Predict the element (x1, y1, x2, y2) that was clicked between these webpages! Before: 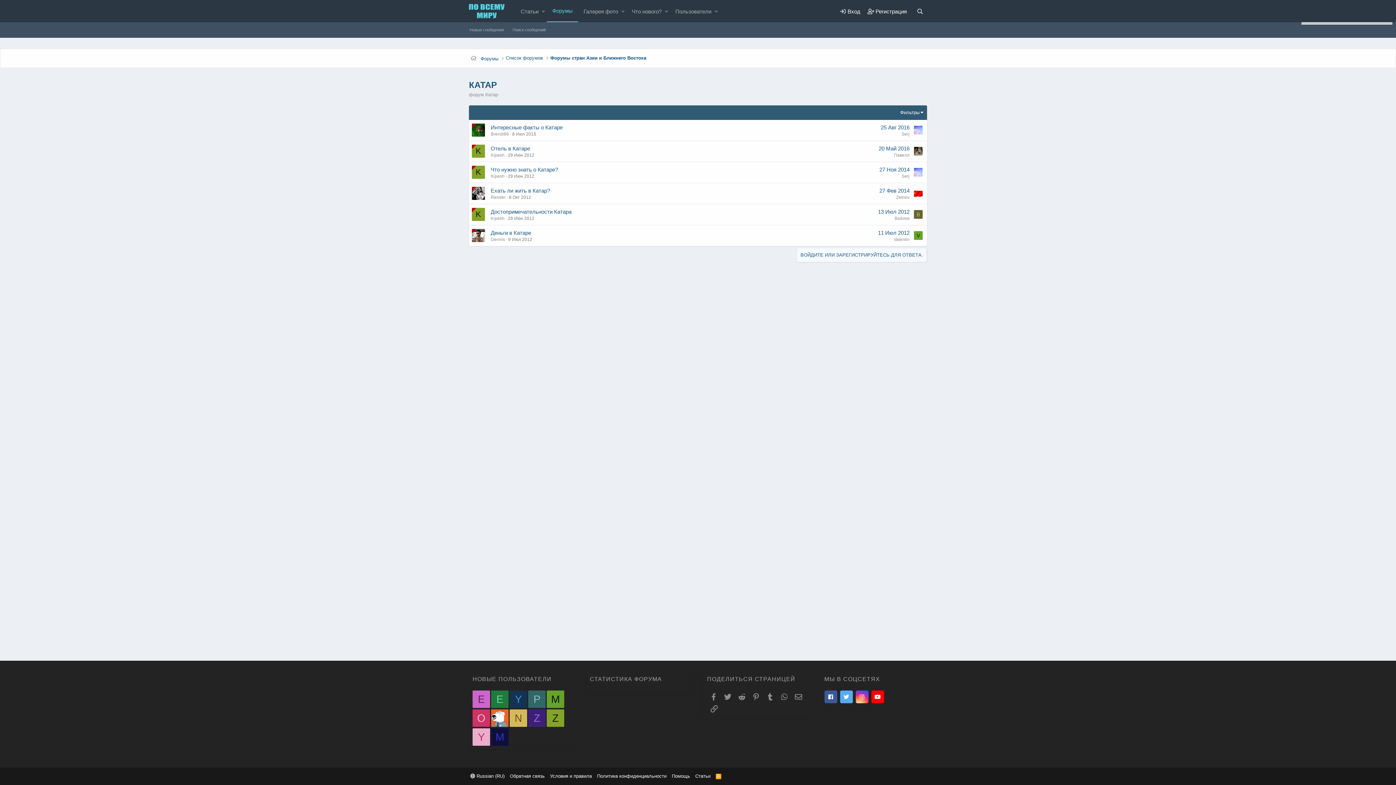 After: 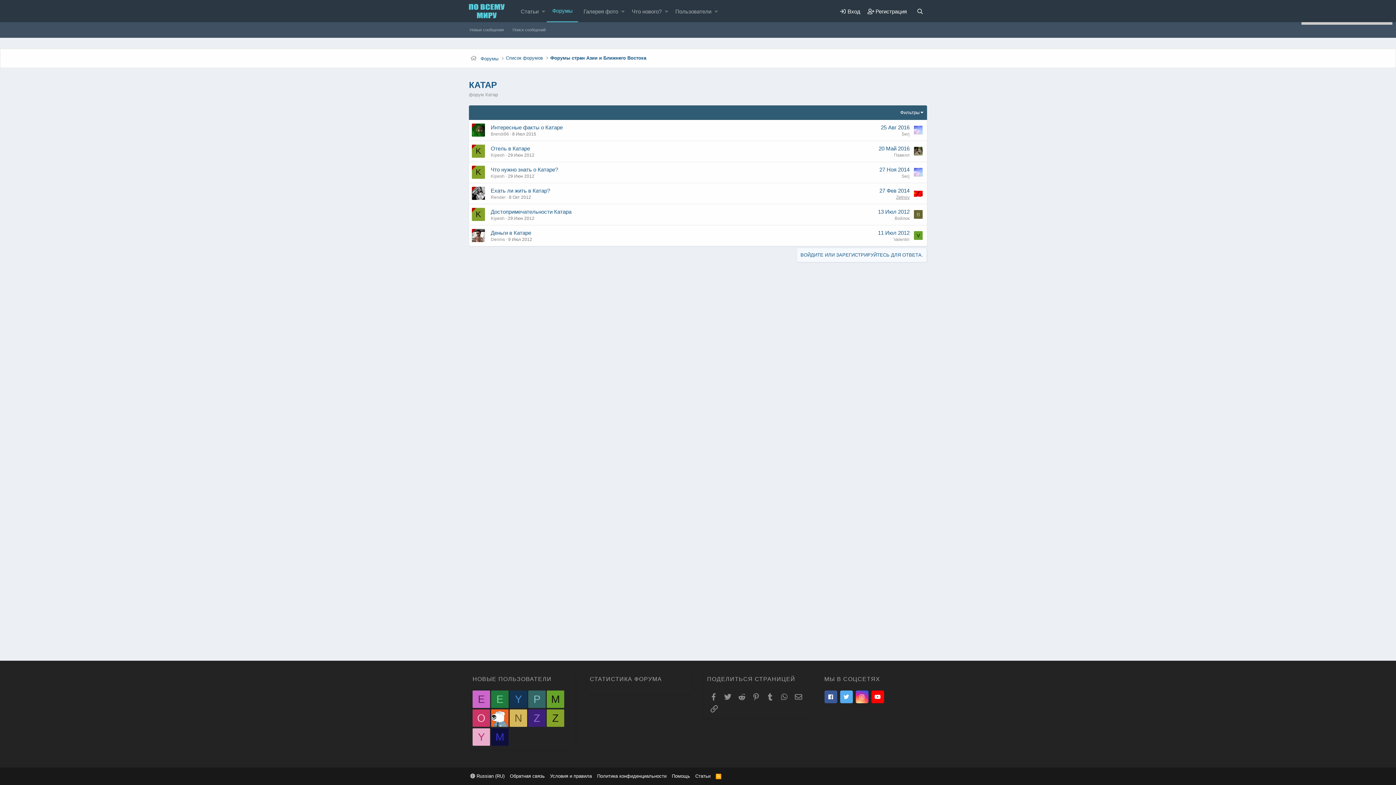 Action: bbox: (896, 194, 909, 200) label: Zetnov